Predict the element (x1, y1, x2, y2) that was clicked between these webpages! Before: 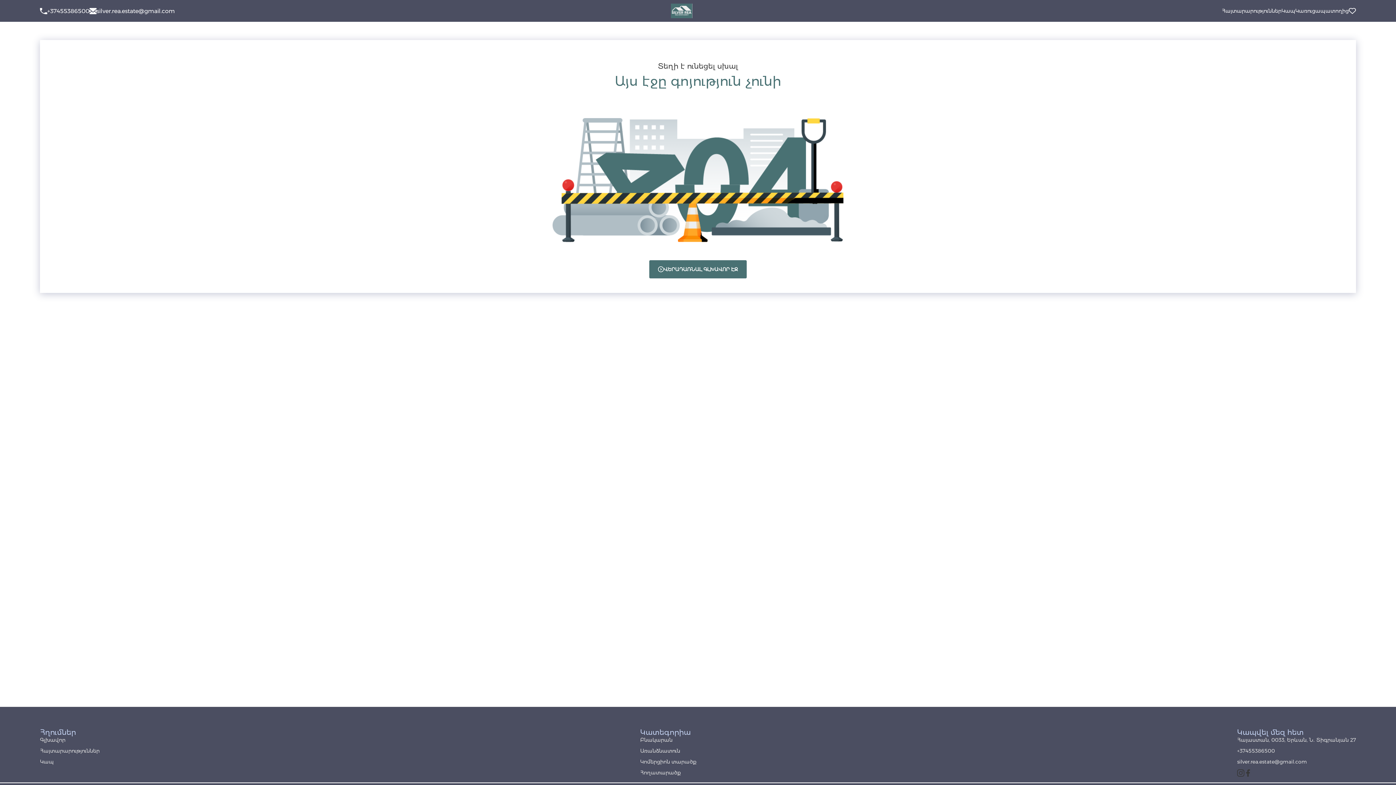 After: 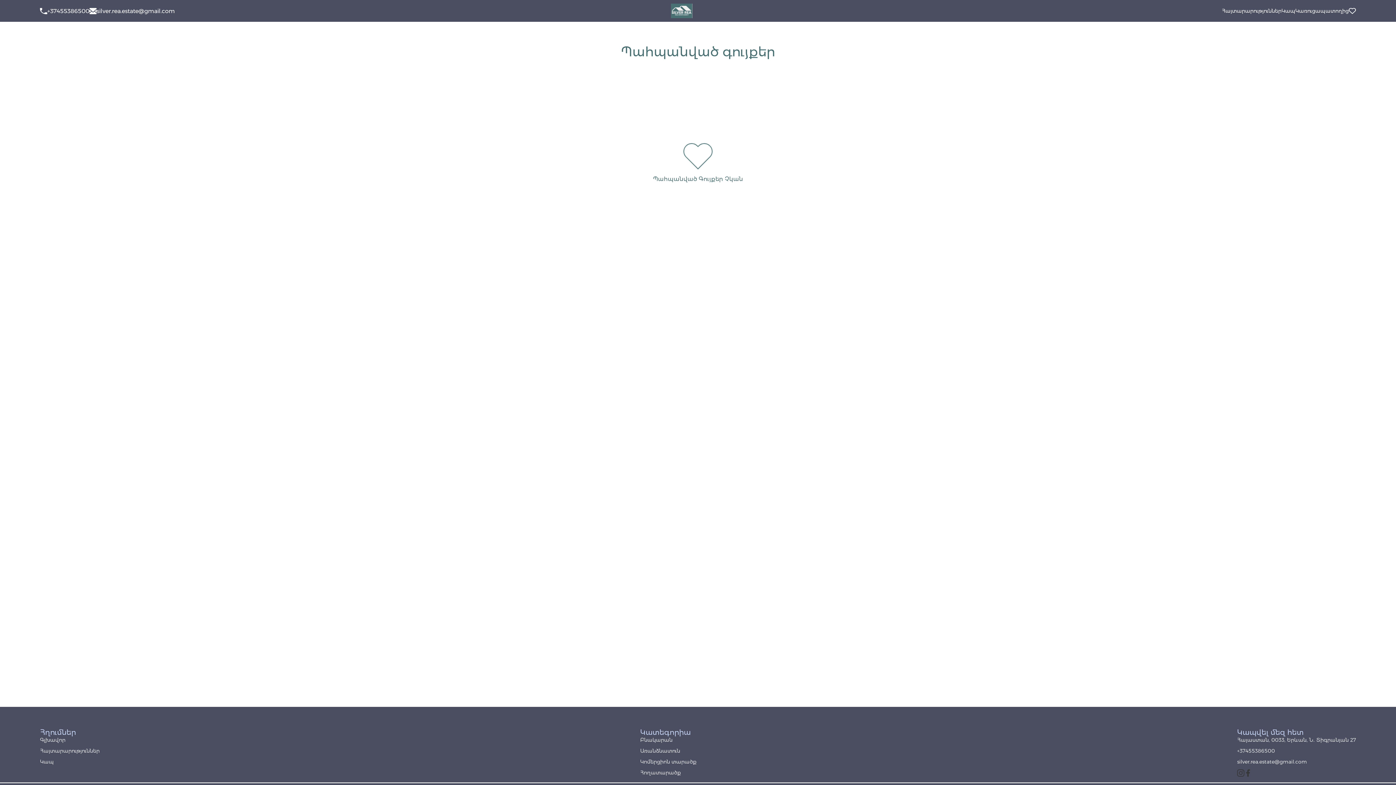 Action: bbox: (1349, 7, 1356, 14)